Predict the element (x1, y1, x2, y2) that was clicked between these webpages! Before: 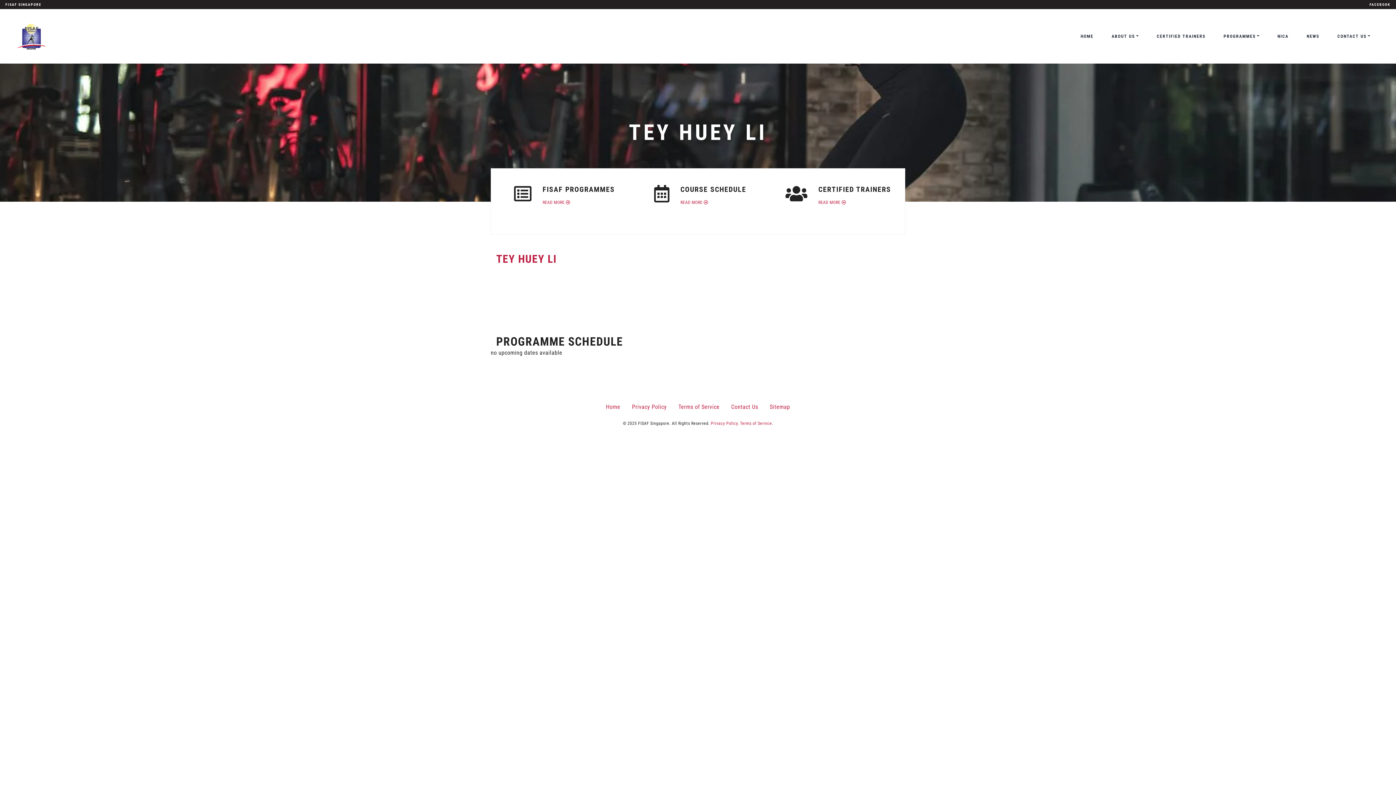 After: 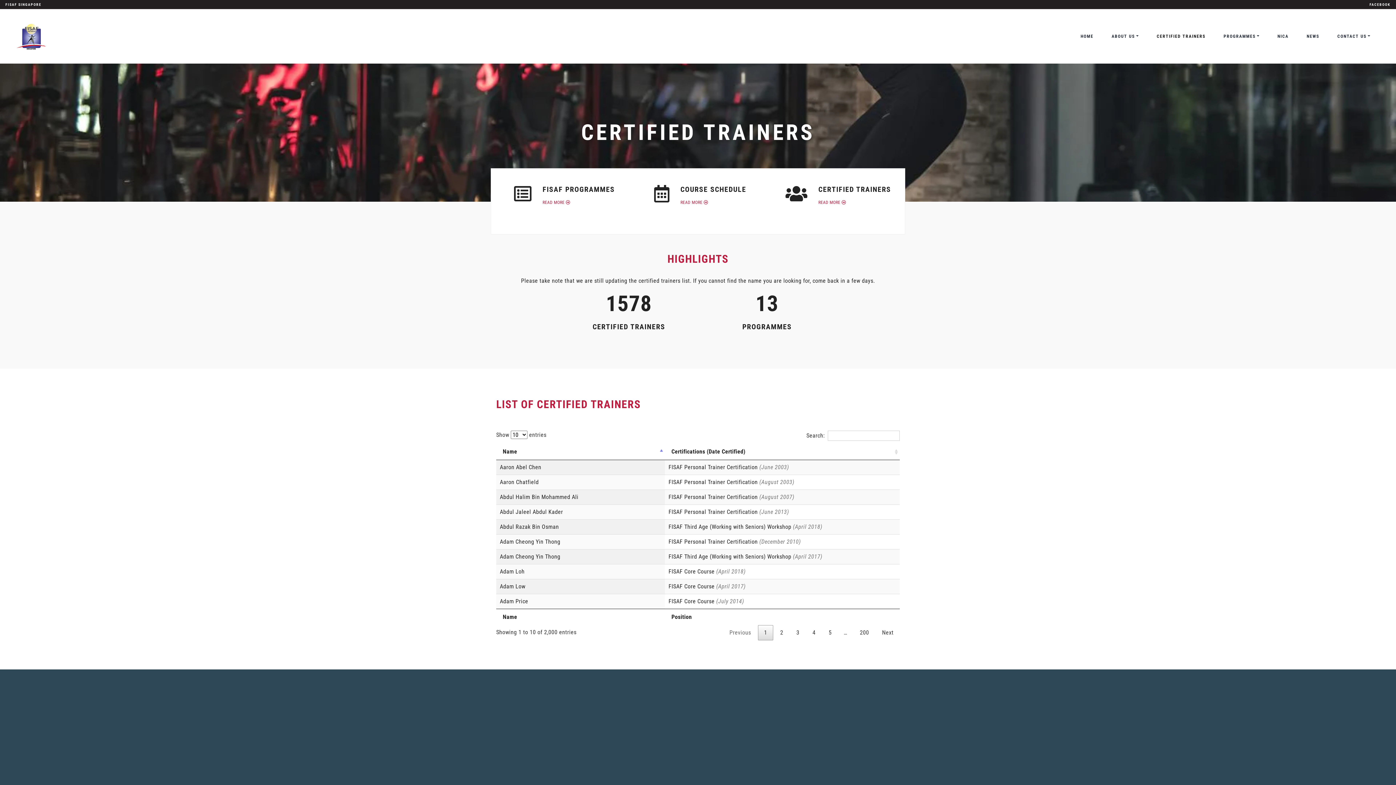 Action: label: CERTIFIED TRAINERS

READ MORE  bbox: (767, 168, 905, 234)